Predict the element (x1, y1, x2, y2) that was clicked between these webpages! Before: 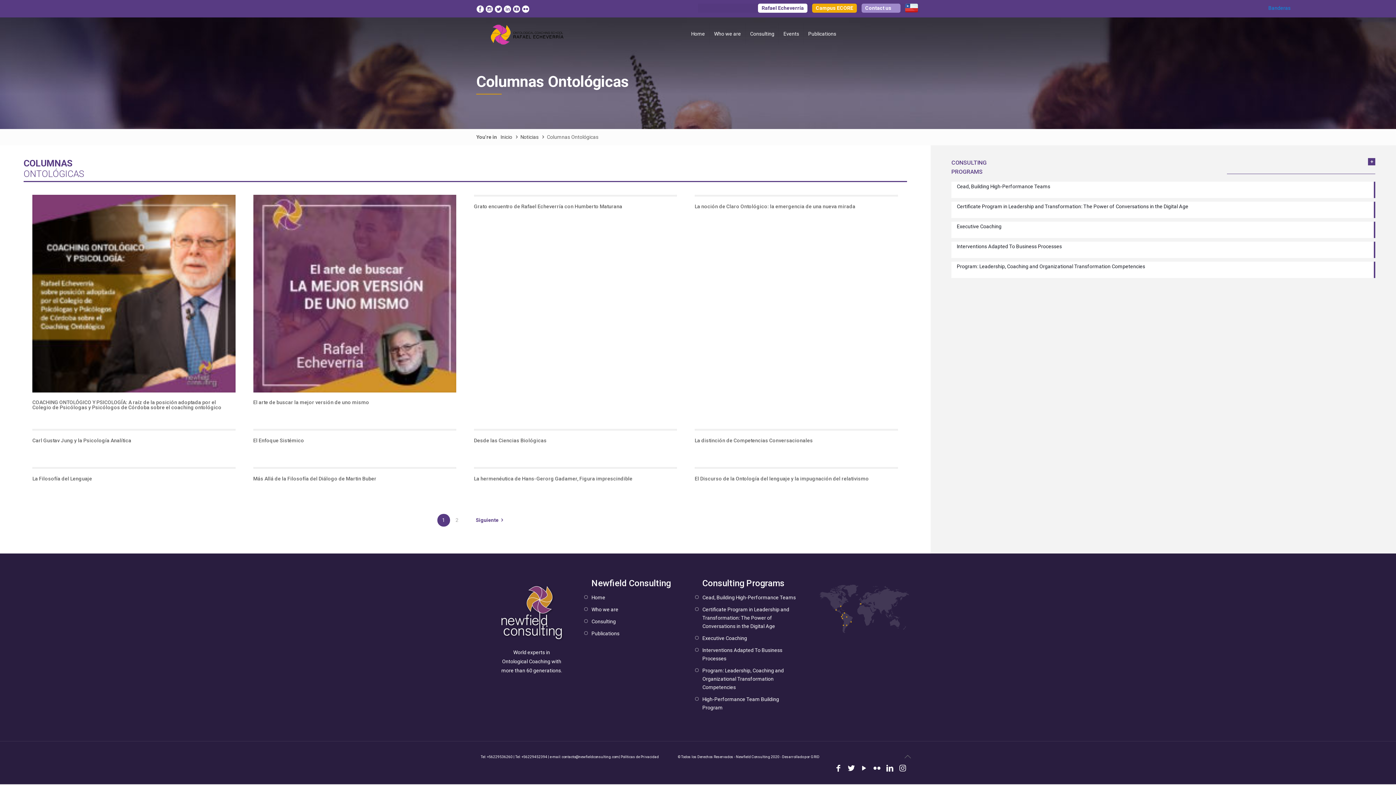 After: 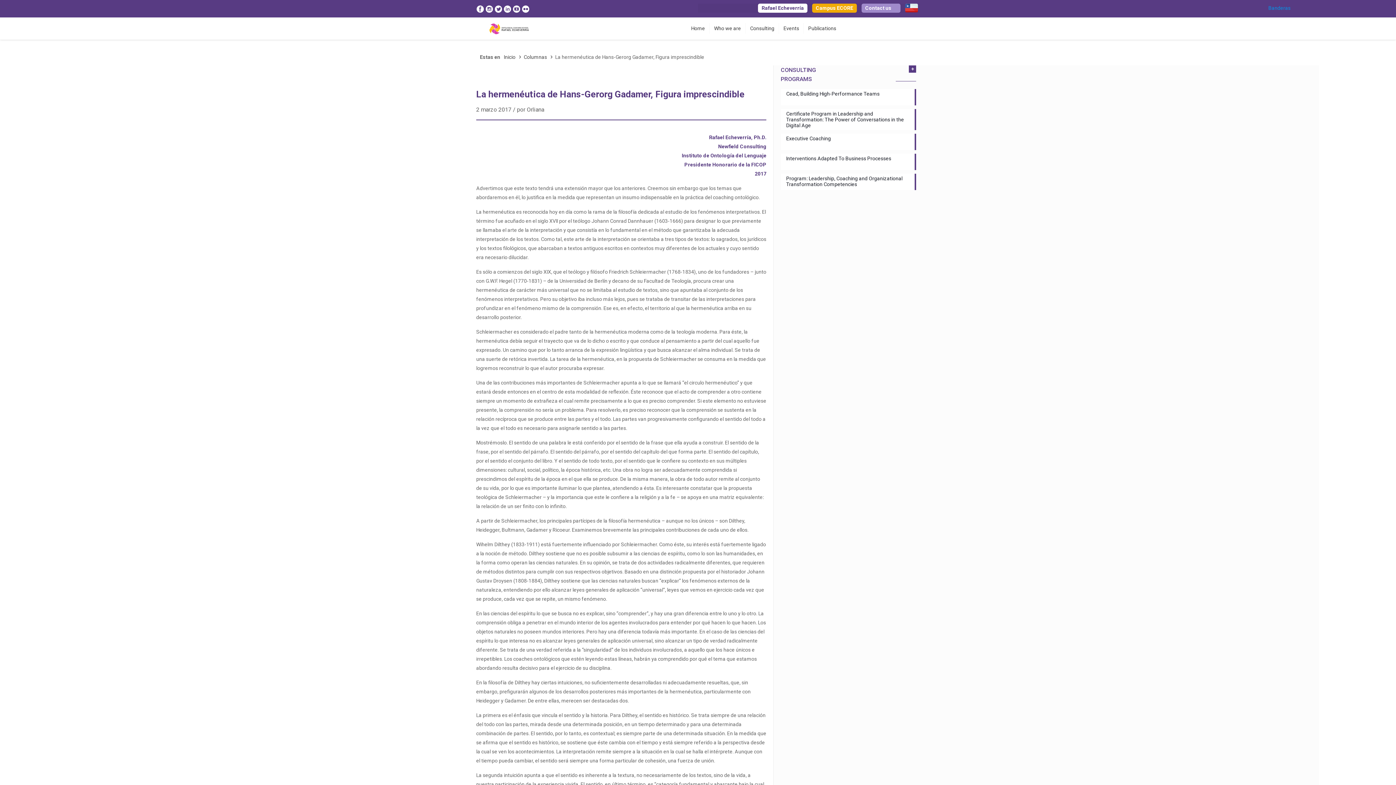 Action: bbox: (474, 467, 677, 468)